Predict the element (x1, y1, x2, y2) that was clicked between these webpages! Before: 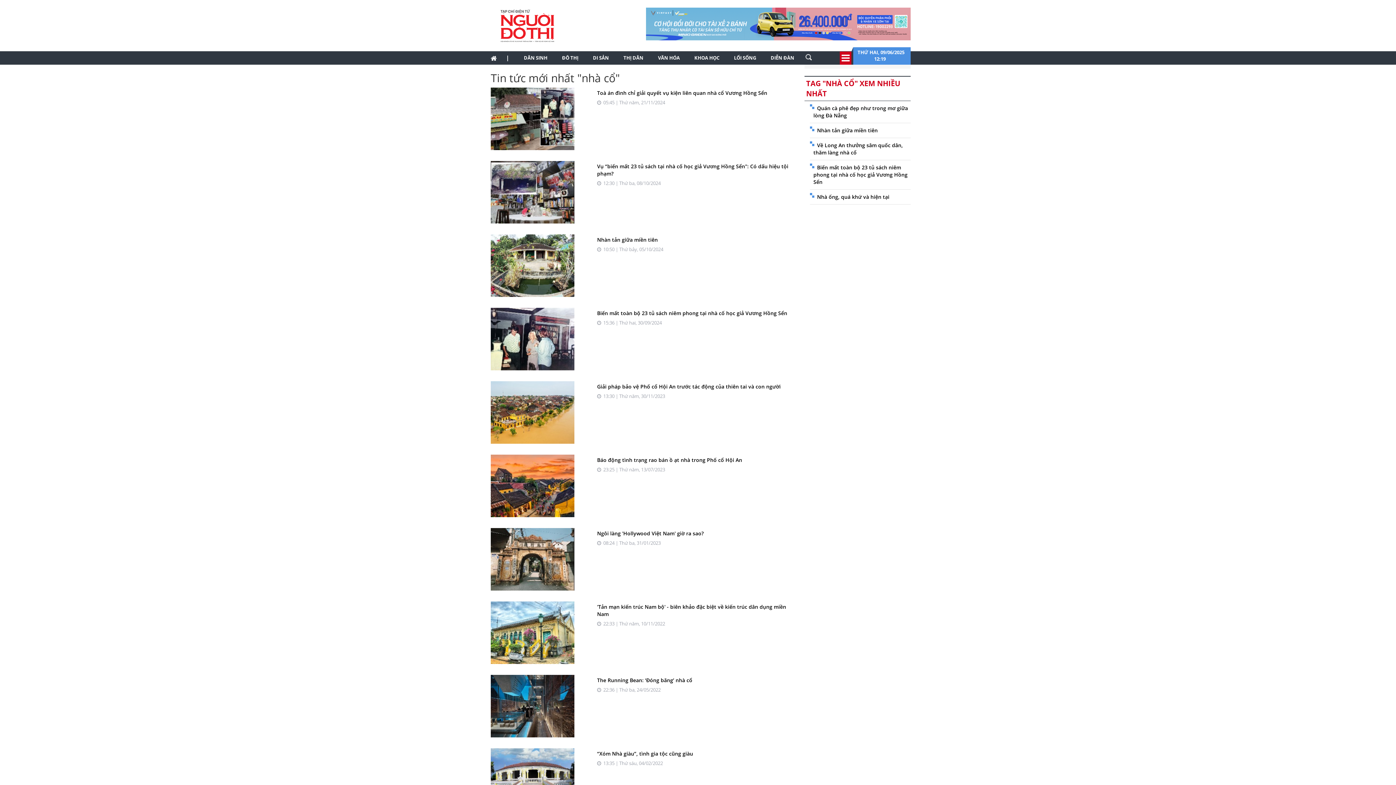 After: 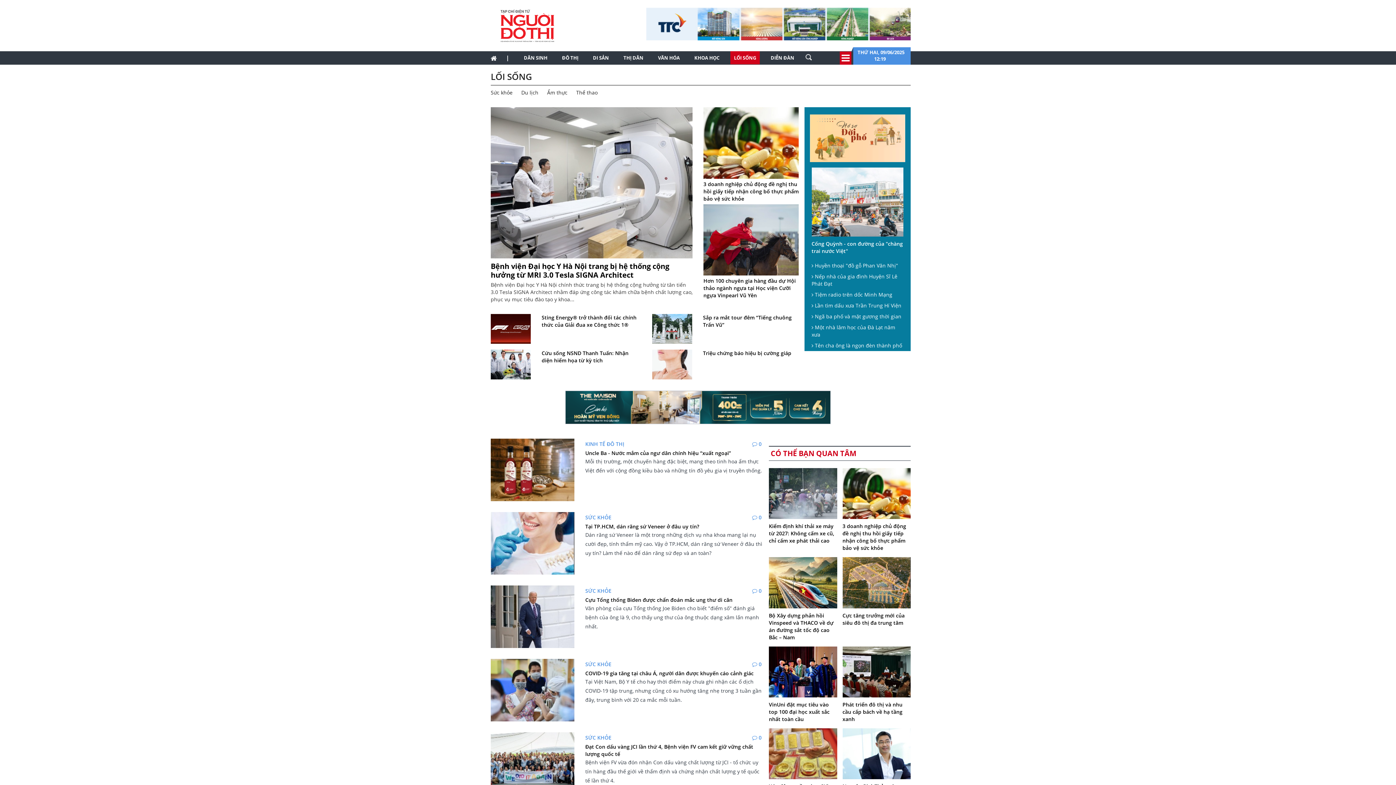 Action: bbox: (730, 51, 760, 64) label: LỐI SỐNG